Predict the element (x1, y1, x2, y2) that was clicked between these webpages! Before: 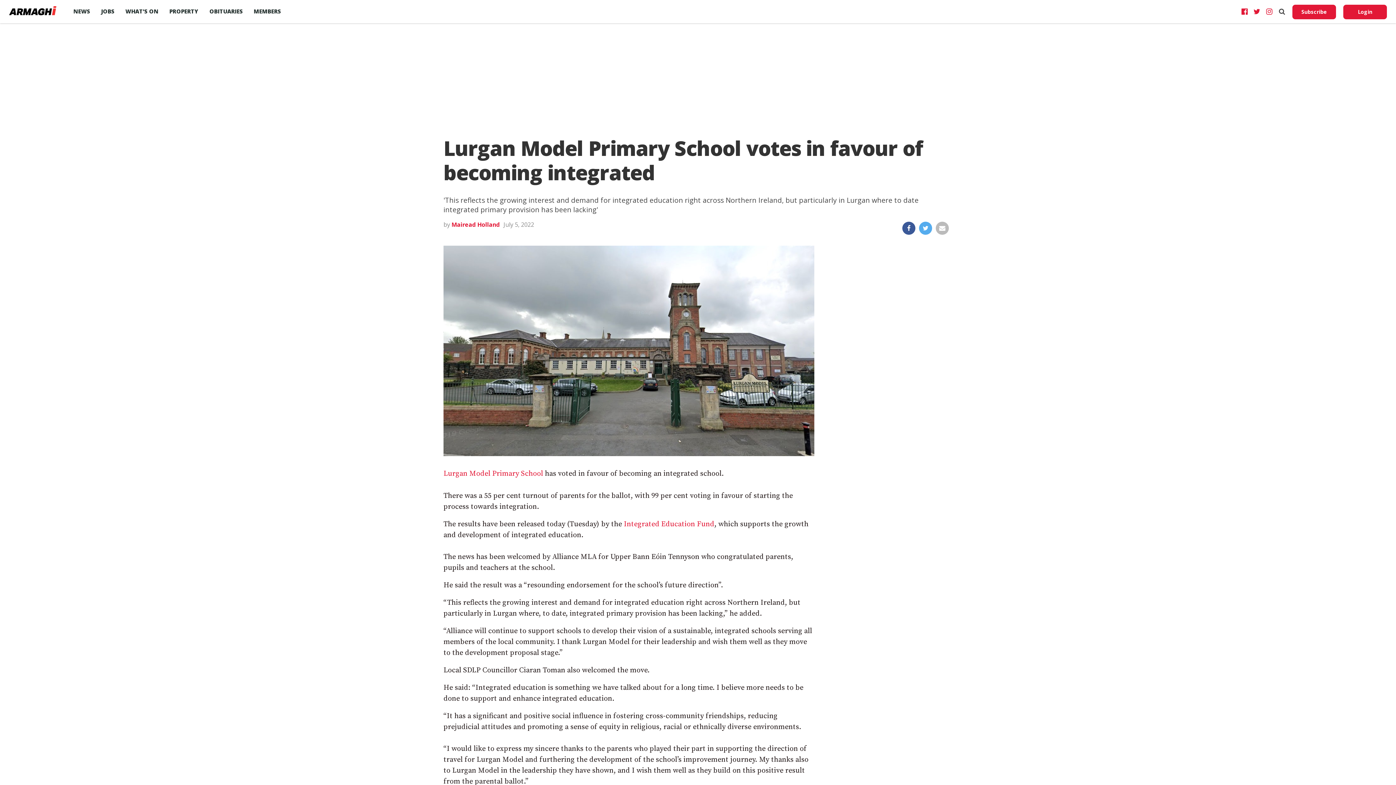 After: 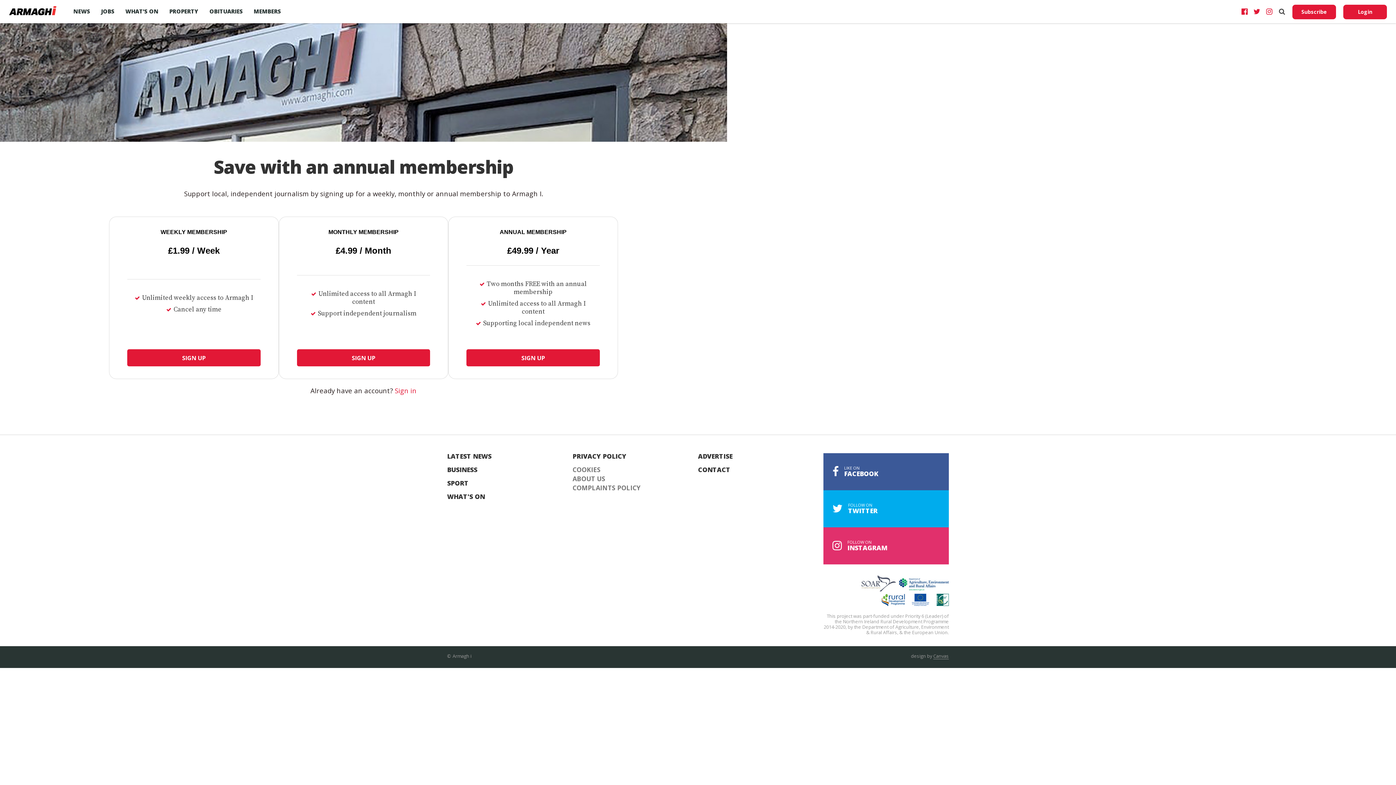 Action: label: Subscribe bbox: (1292, 4, 1336, 19)